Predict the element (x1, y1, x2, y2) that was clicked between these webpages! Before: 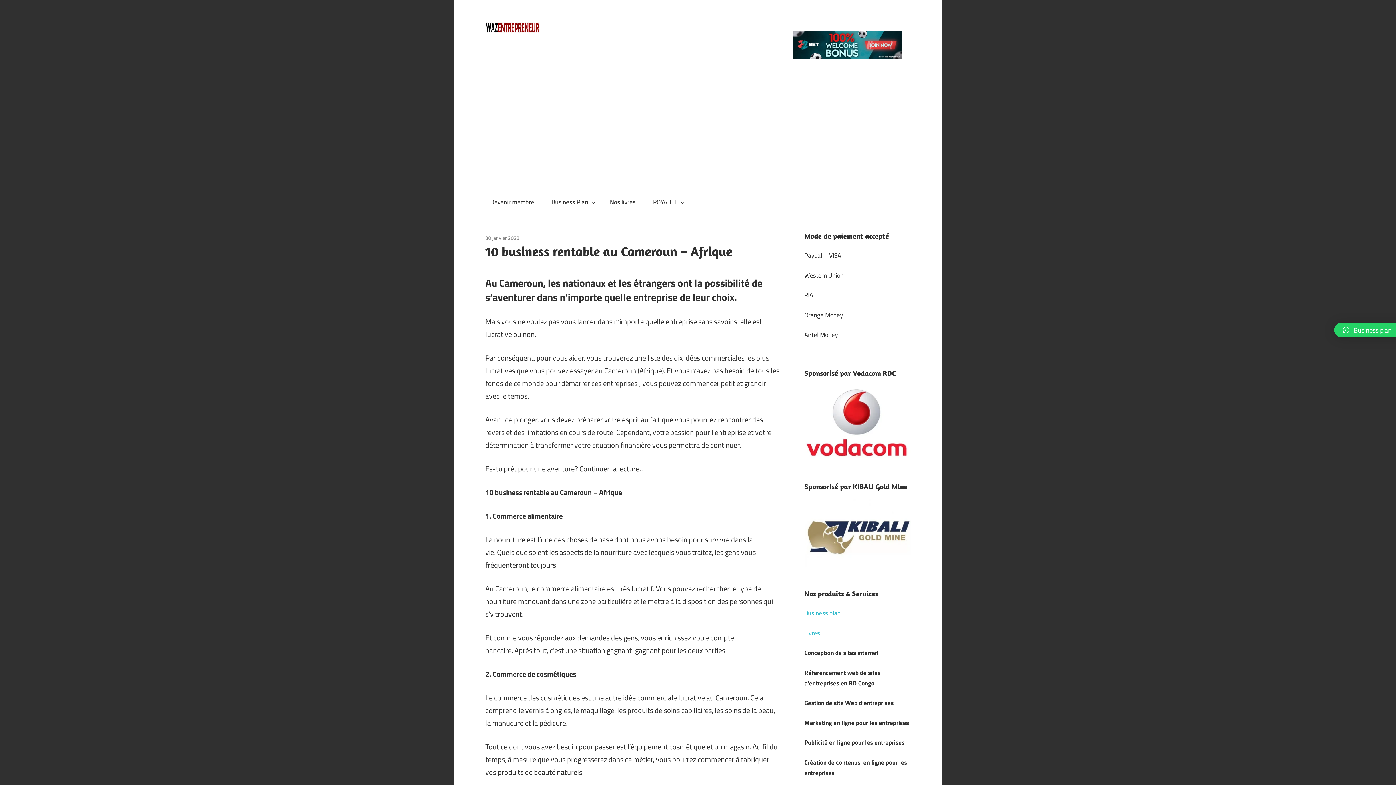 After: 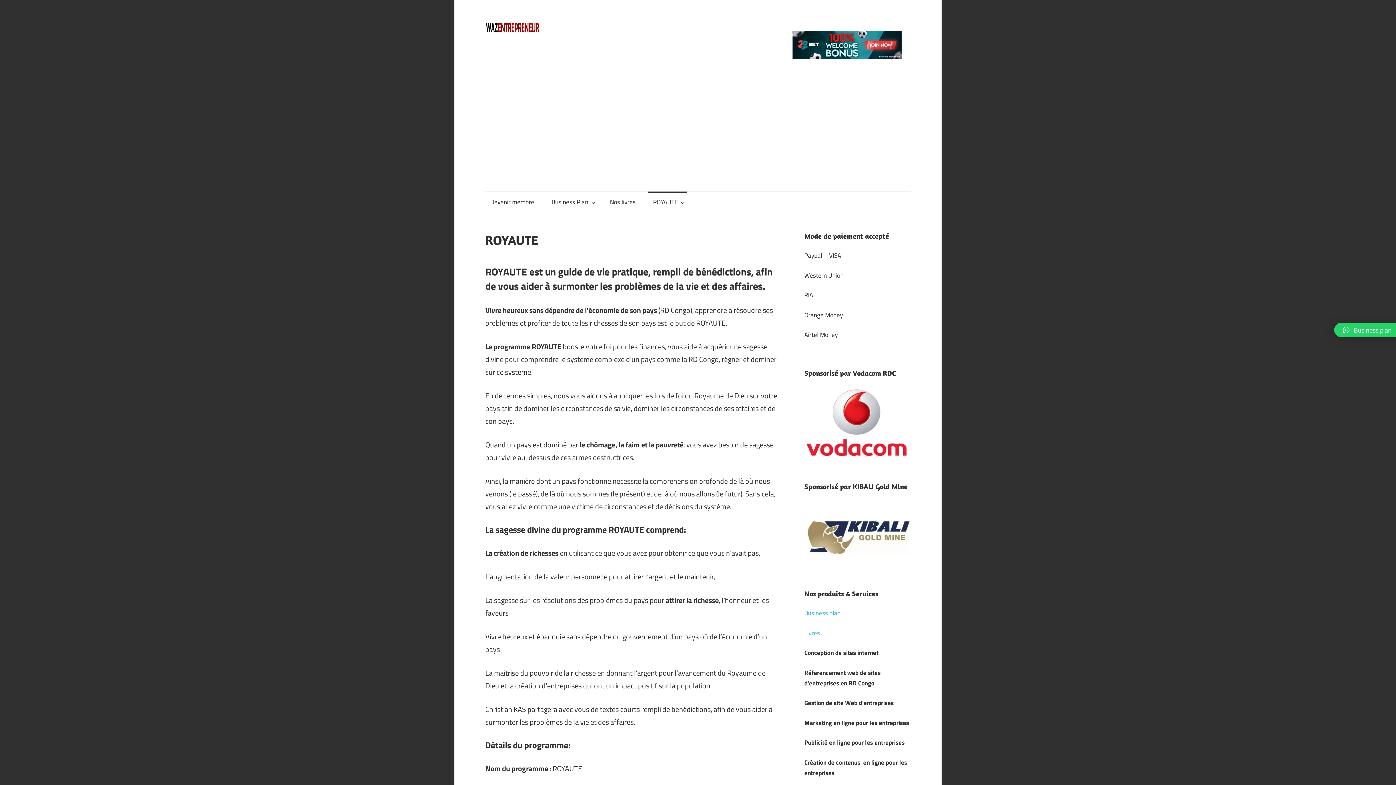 Action: bbox: (648, 191, 687, 212) label: ROYAUTE